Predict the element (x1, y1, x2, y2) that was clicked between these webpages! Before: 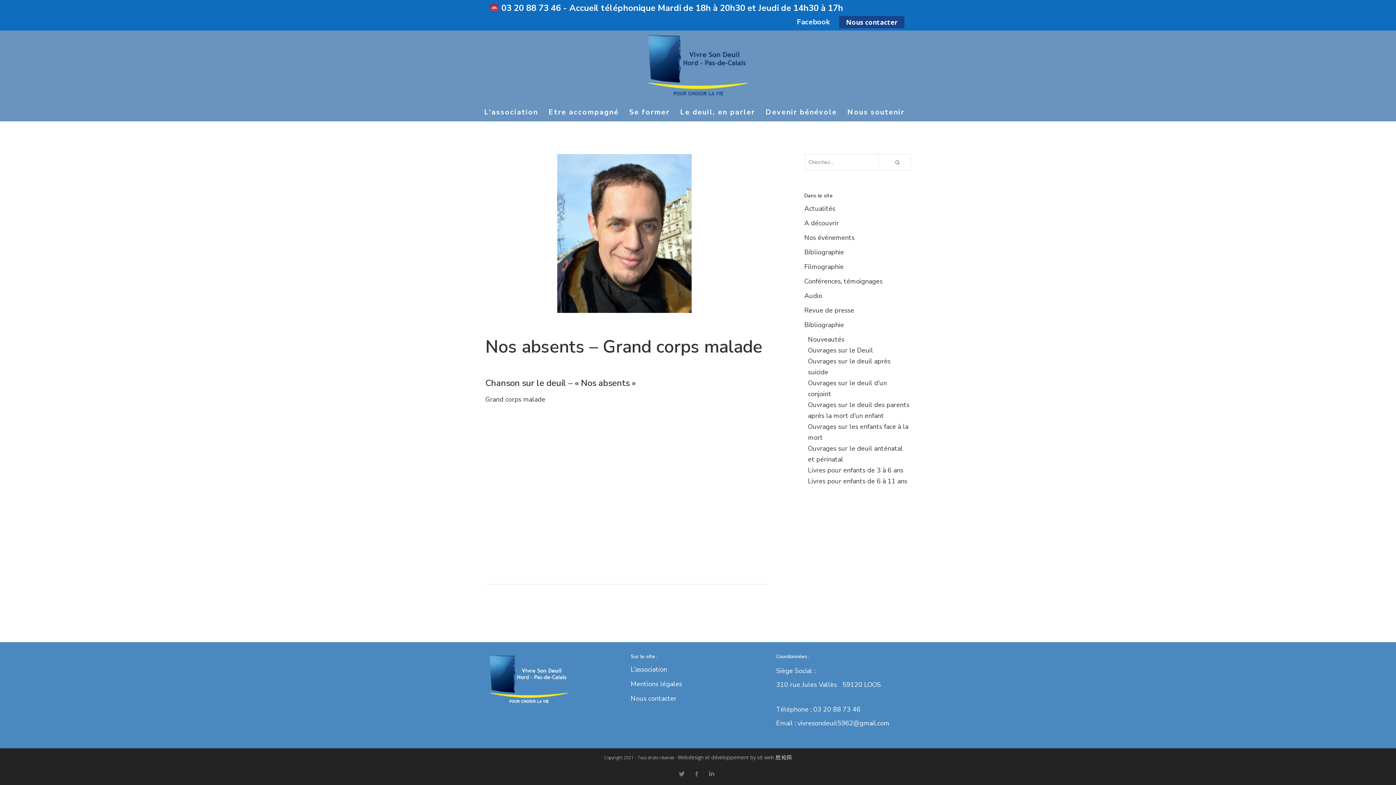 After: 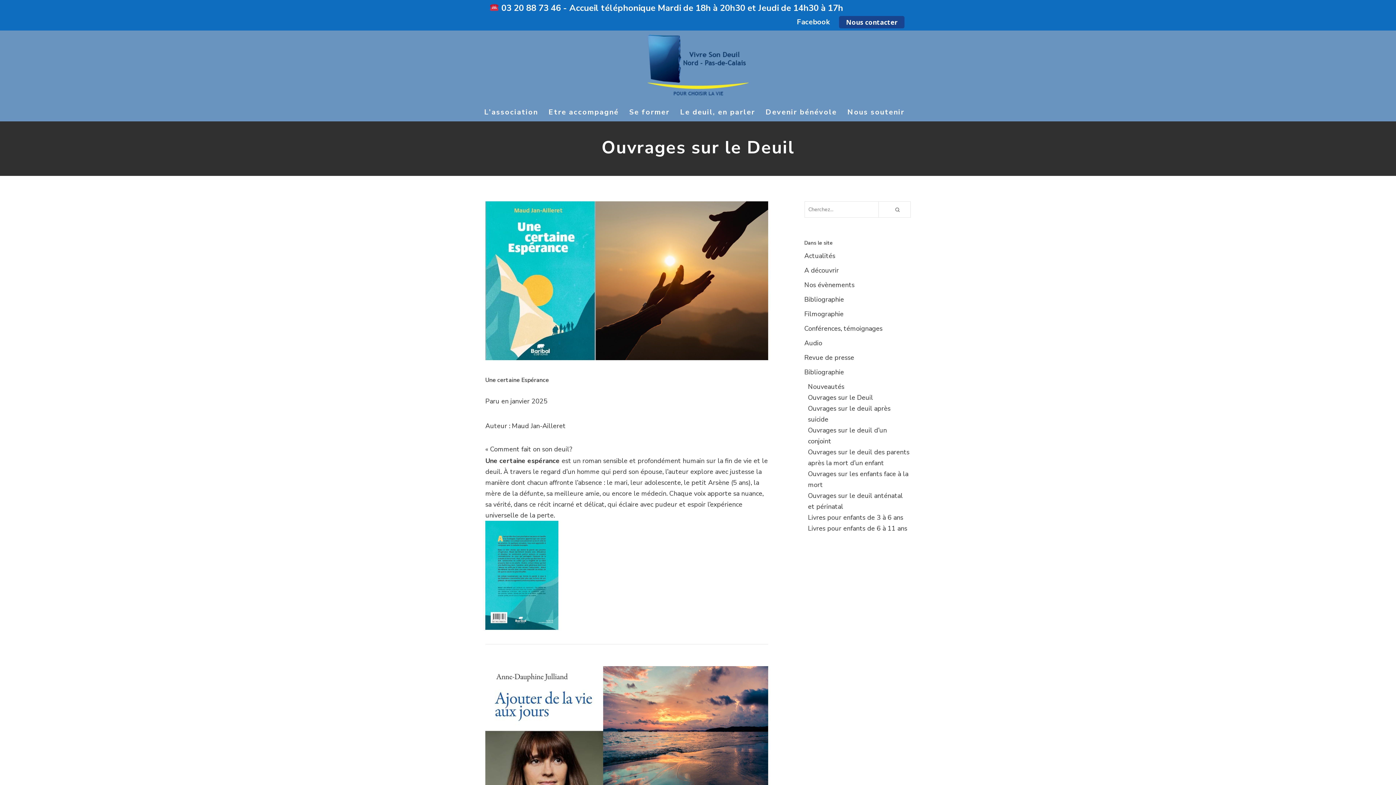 Action: label: Ouvrages sur le Deuil bbox: (808, 346, 873, 354)